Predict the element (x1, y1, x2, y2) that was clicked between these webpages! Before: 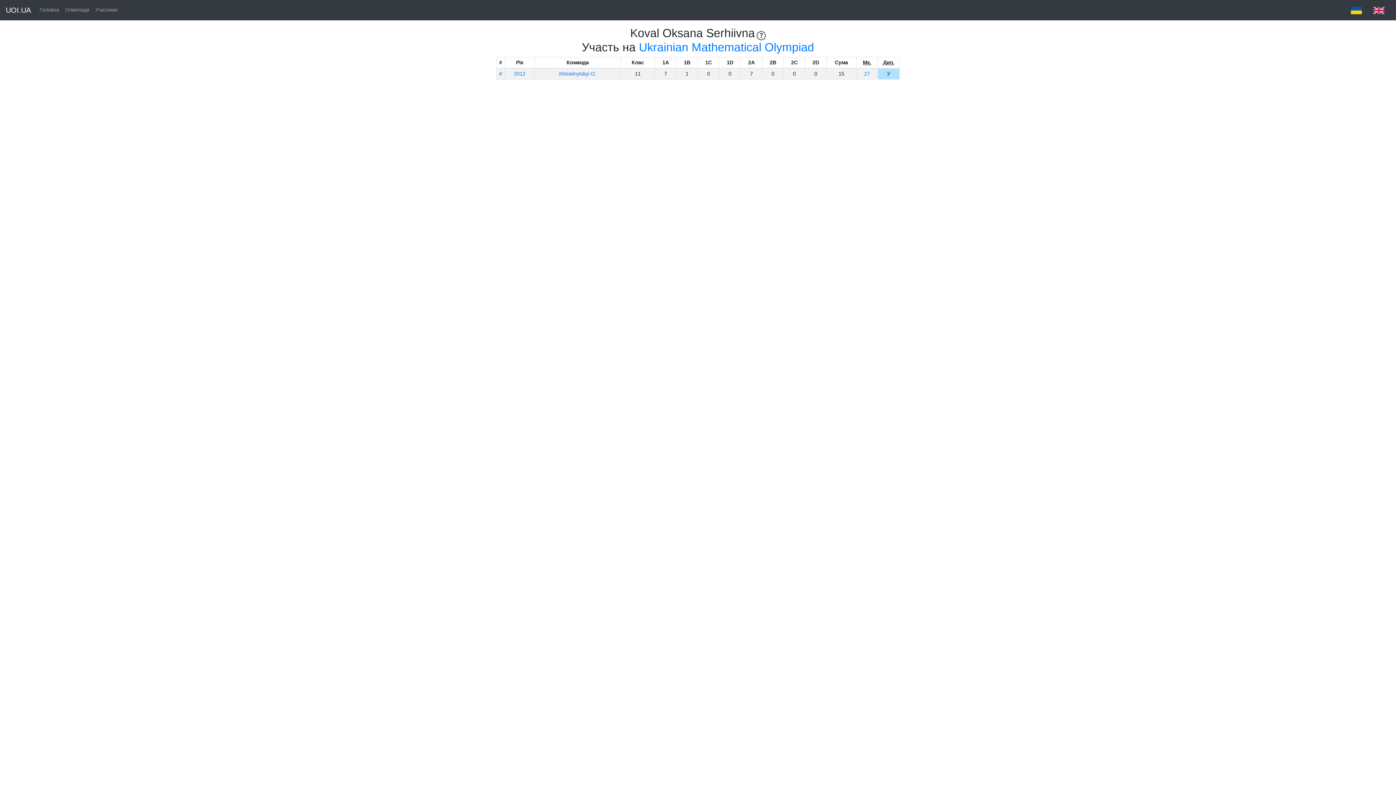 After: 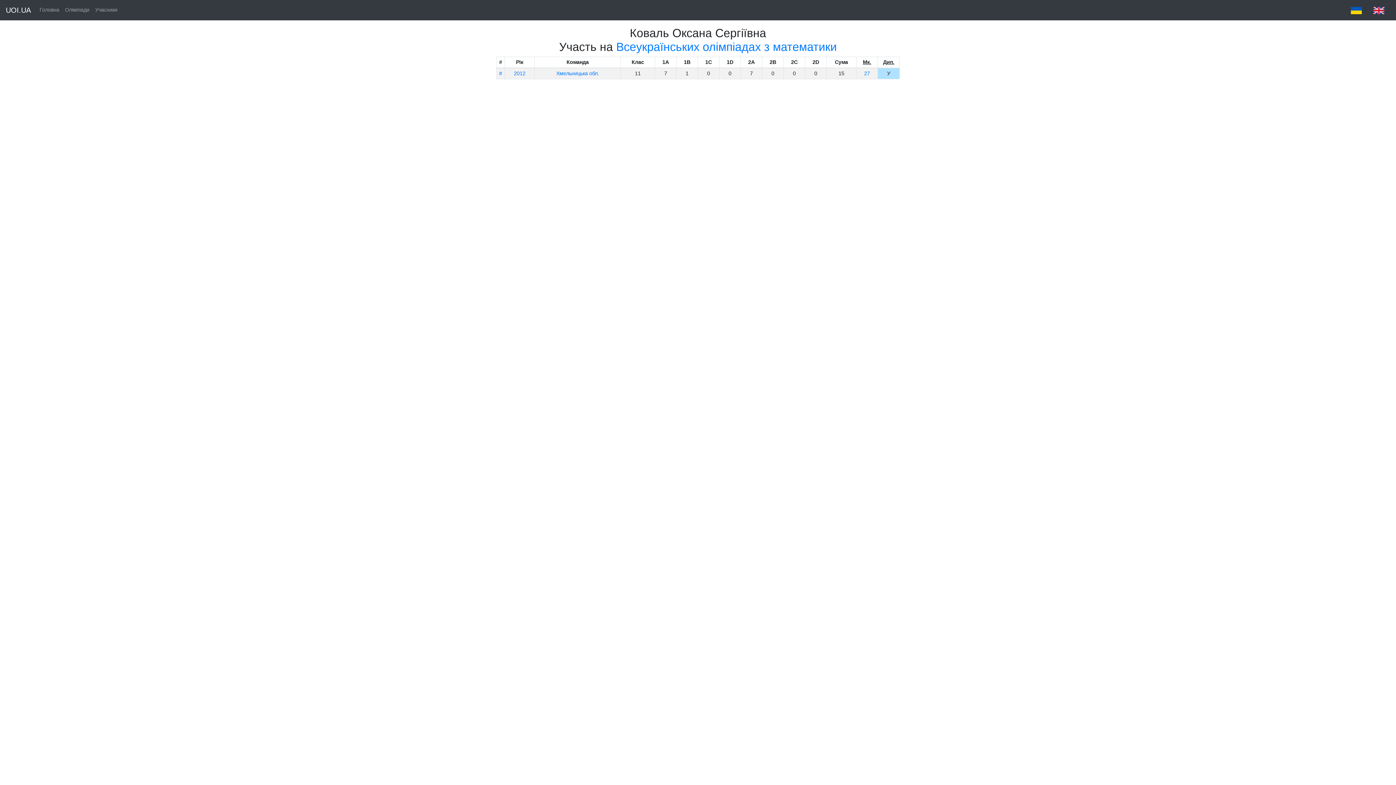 Action: bbox: (1345, 3, 1368, 16)